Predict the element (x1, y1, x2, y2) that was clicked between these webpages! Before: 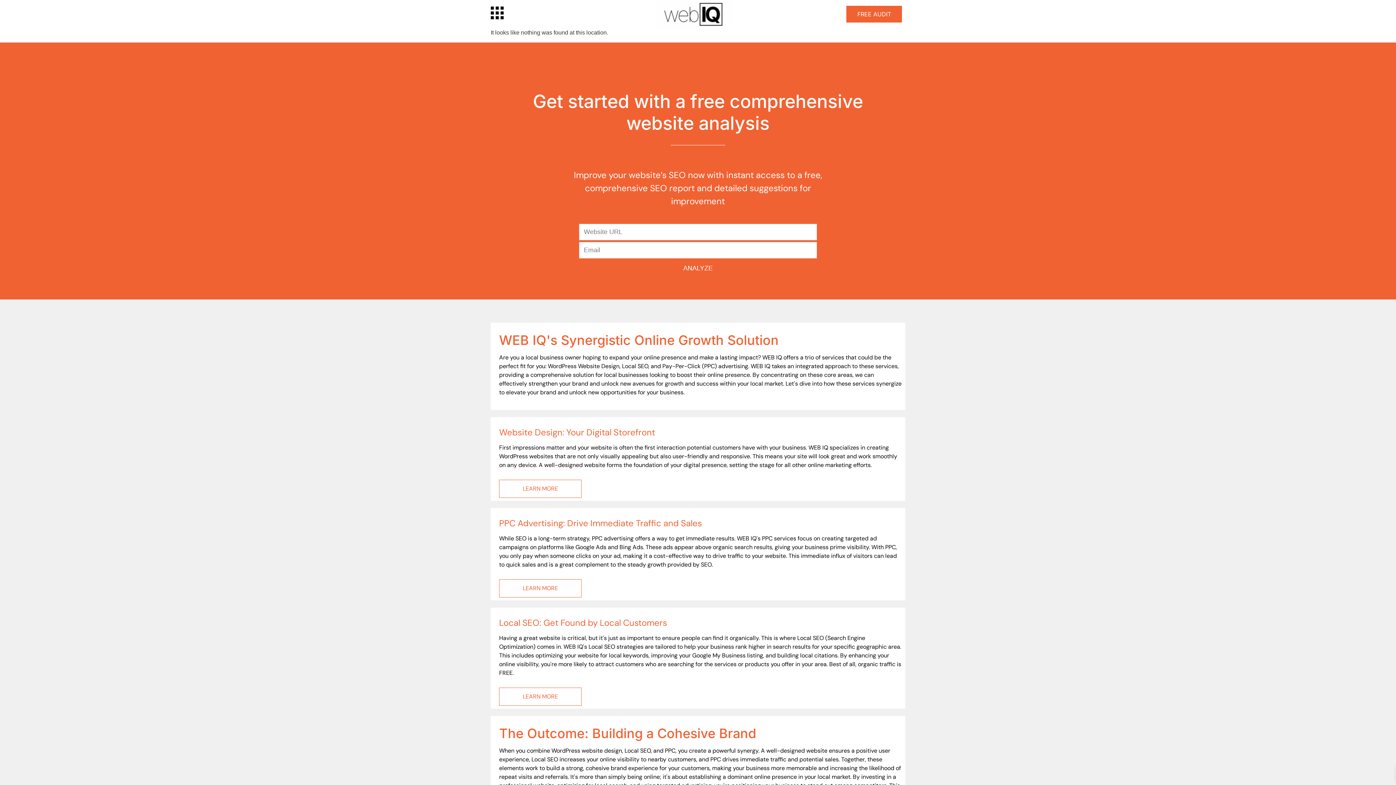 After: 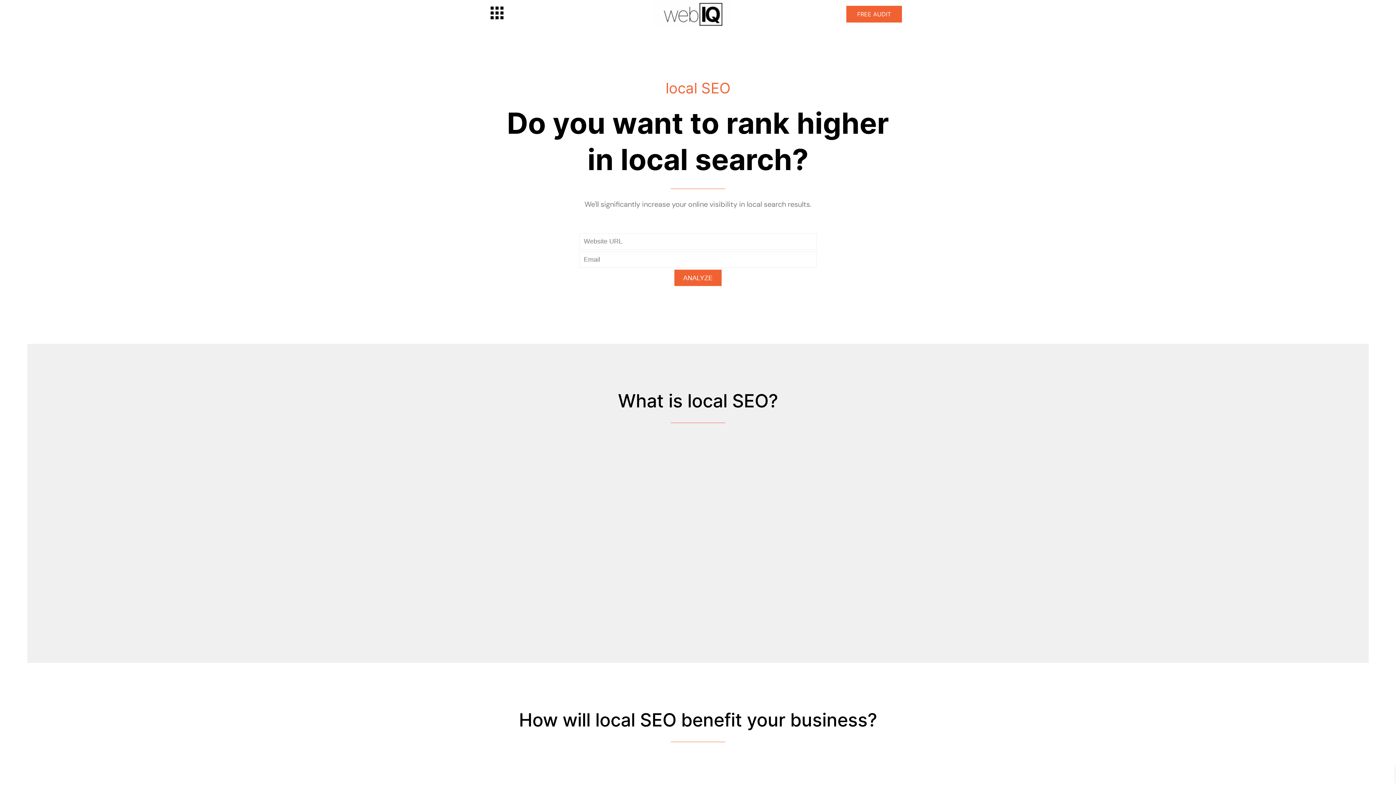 Action: bbox: (499, 687, 581, 706) label: LEARN MORE